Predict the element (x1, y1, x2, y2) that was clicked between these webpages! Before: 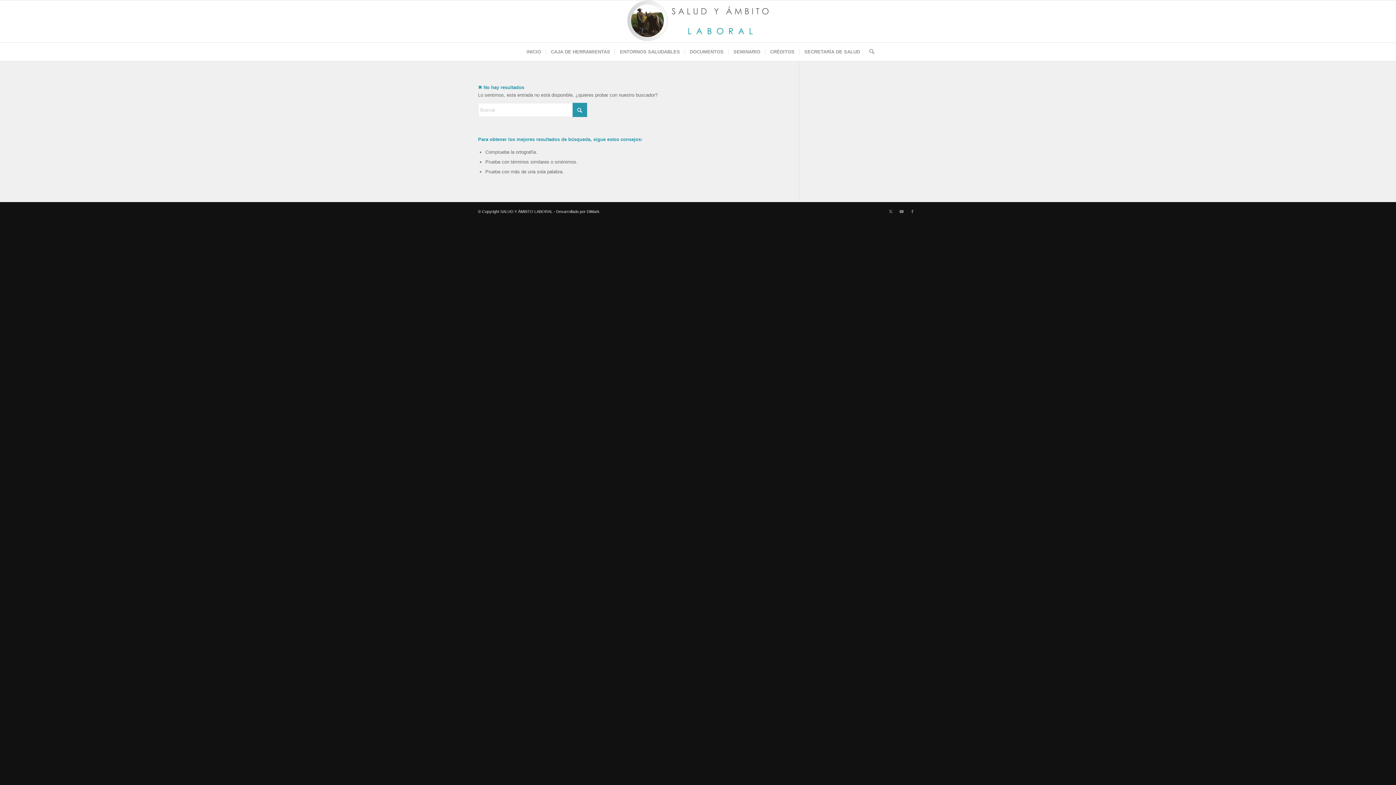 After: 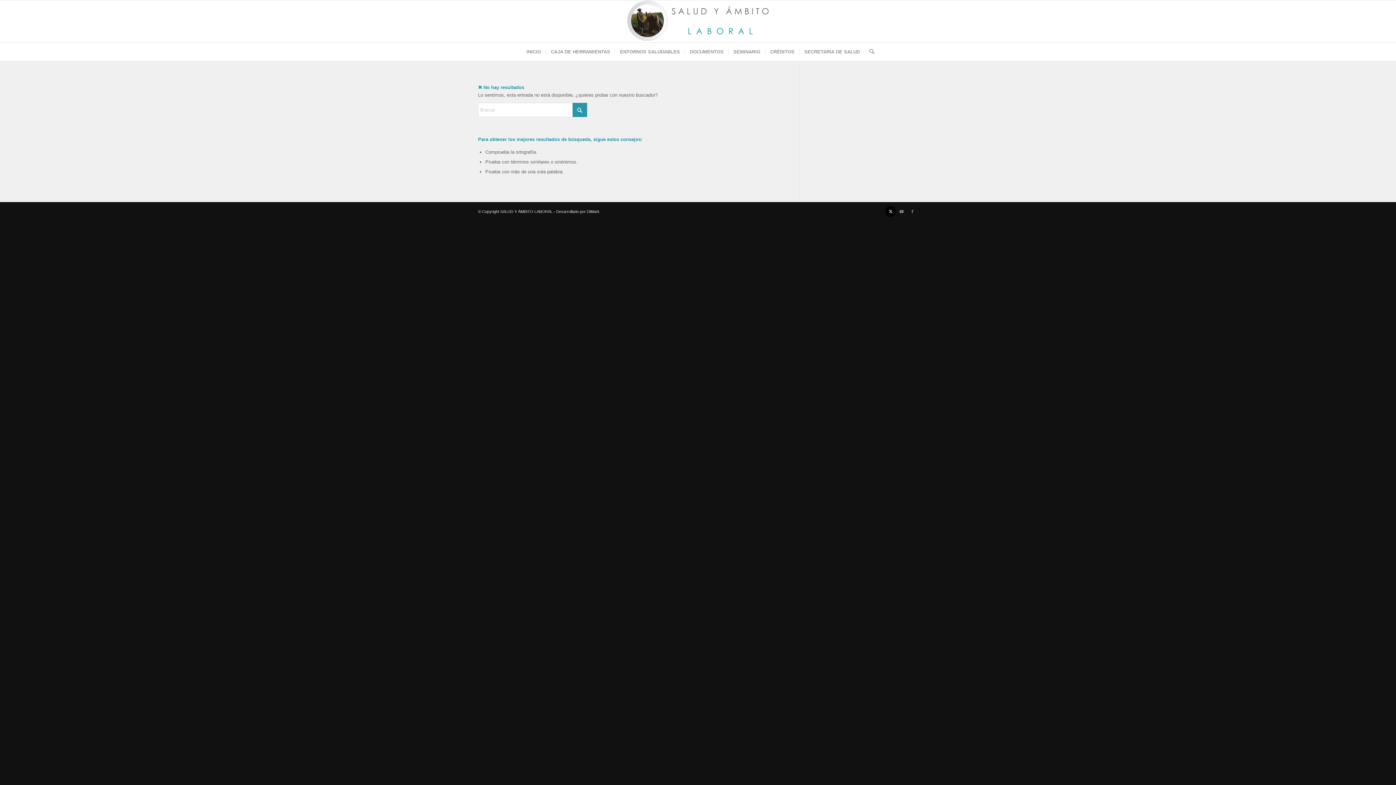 Action: bbox: (885, 206, 896, 217) label: Link to X